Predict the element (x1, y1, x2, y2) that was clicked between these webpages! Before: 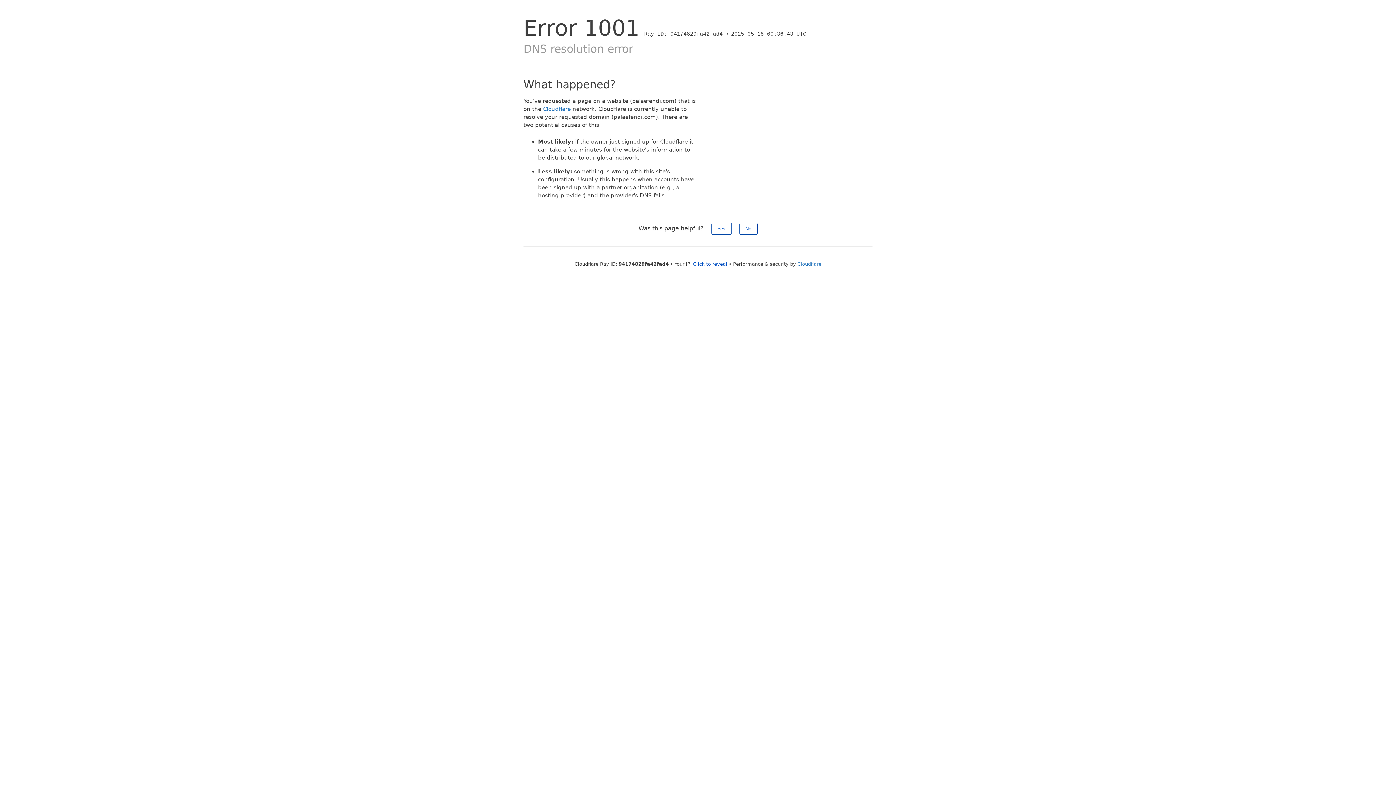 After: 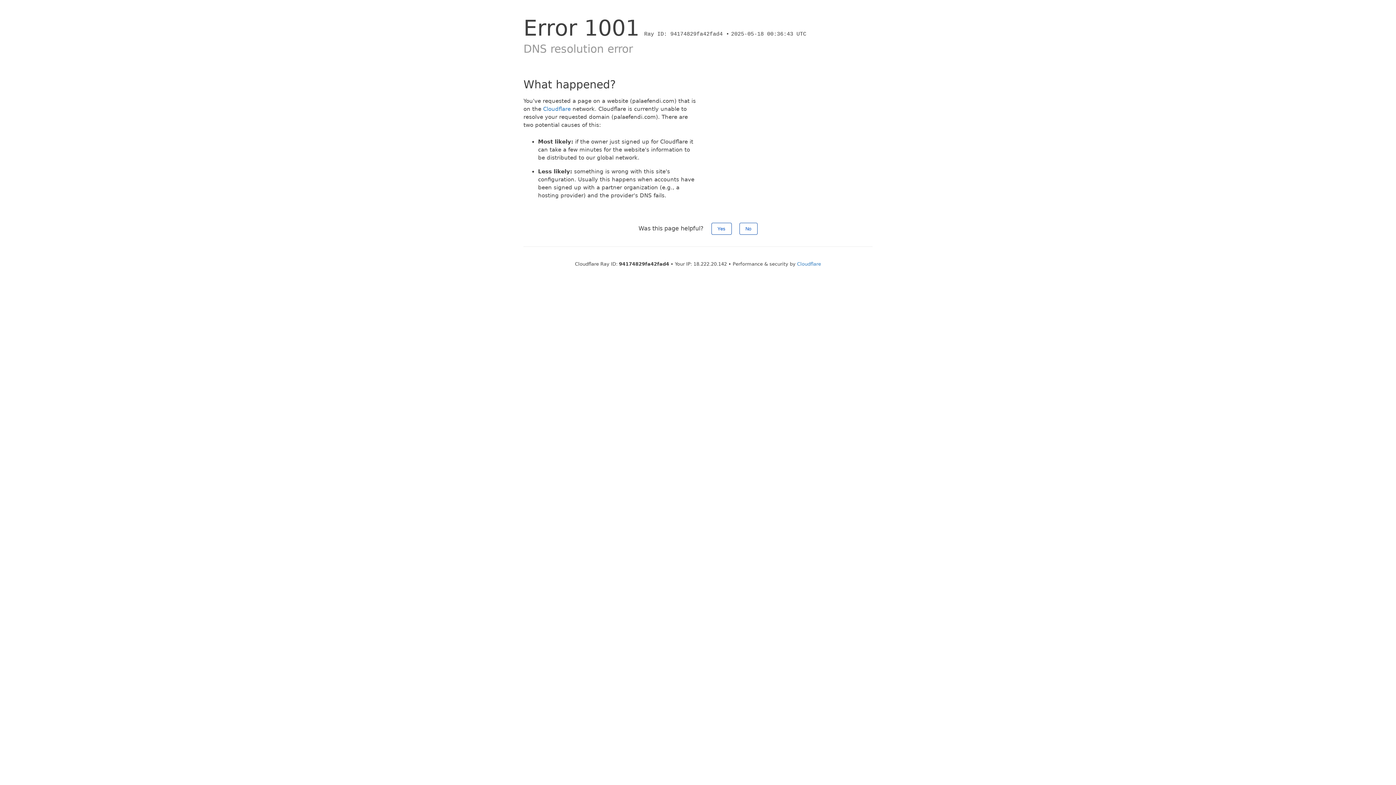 Action: bbox: (693, 261, 727, 266) label: Click to reveal